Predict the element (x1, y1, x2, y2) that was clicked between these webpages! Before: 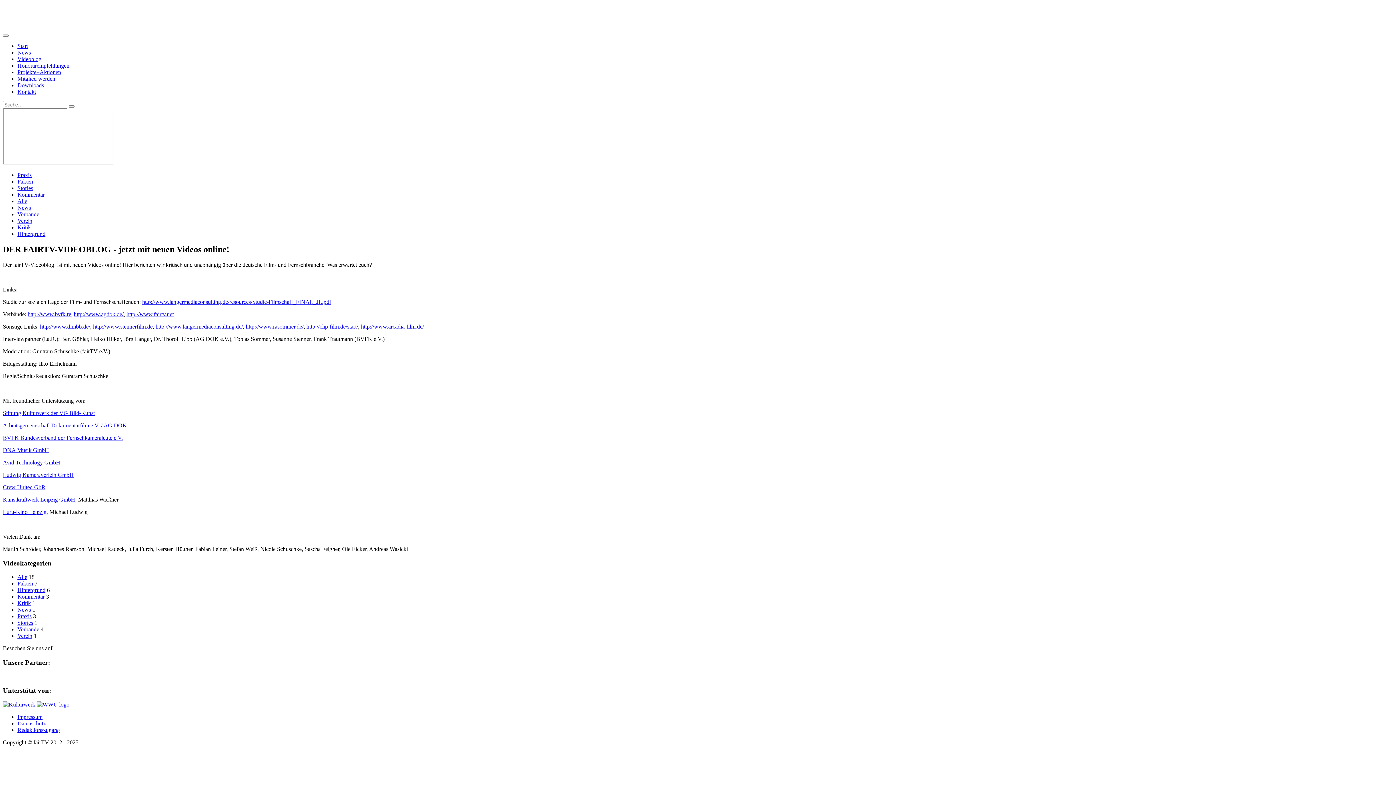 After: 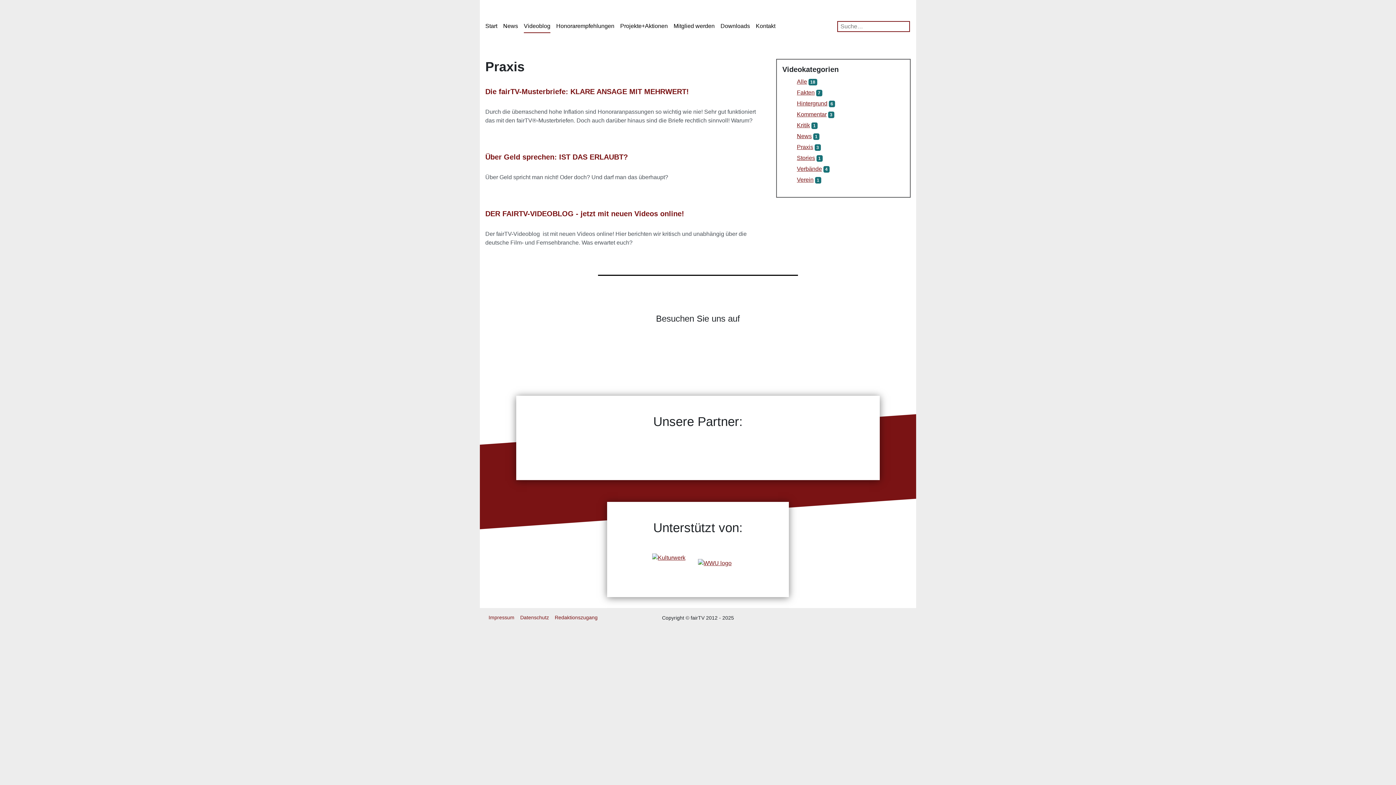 Action: label: Praxis bbox: (17, 172, 31, 178)